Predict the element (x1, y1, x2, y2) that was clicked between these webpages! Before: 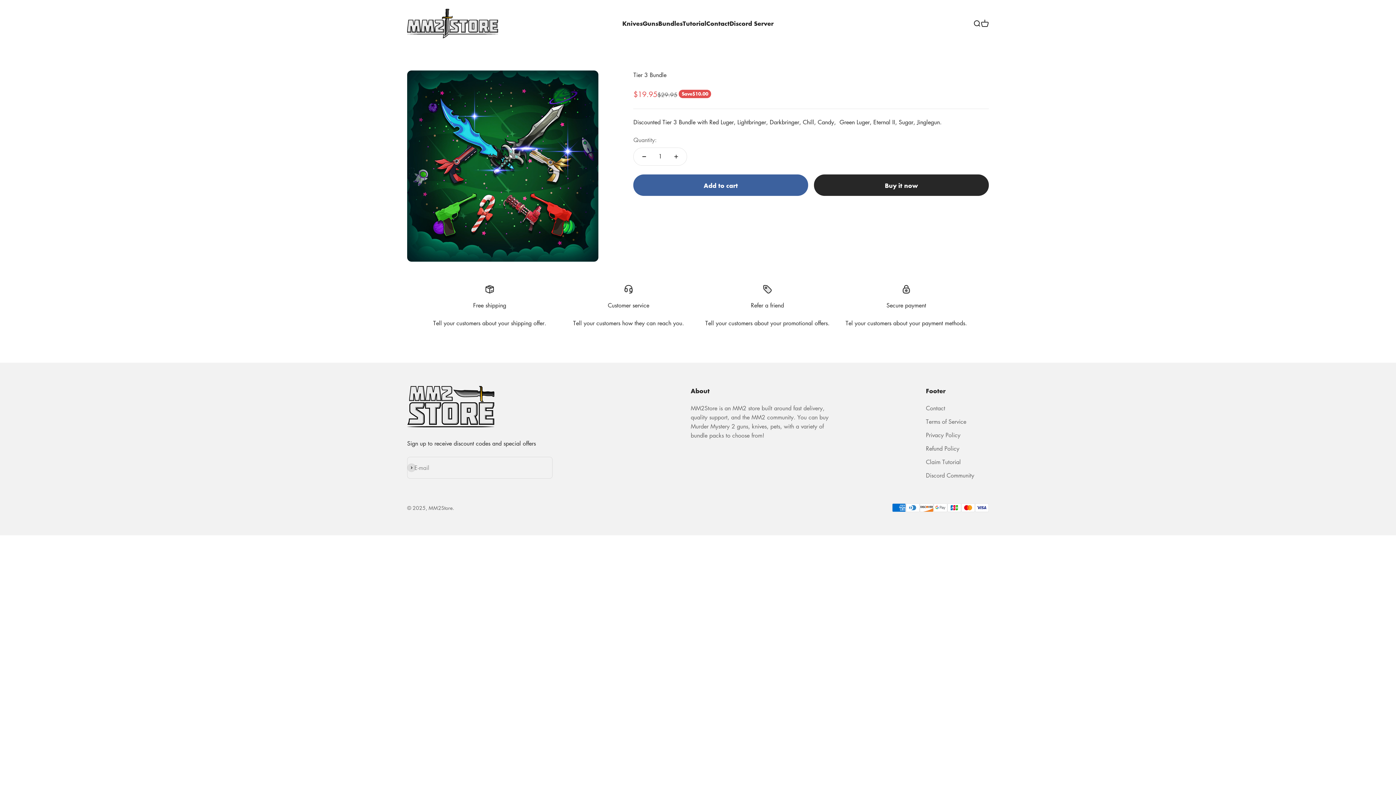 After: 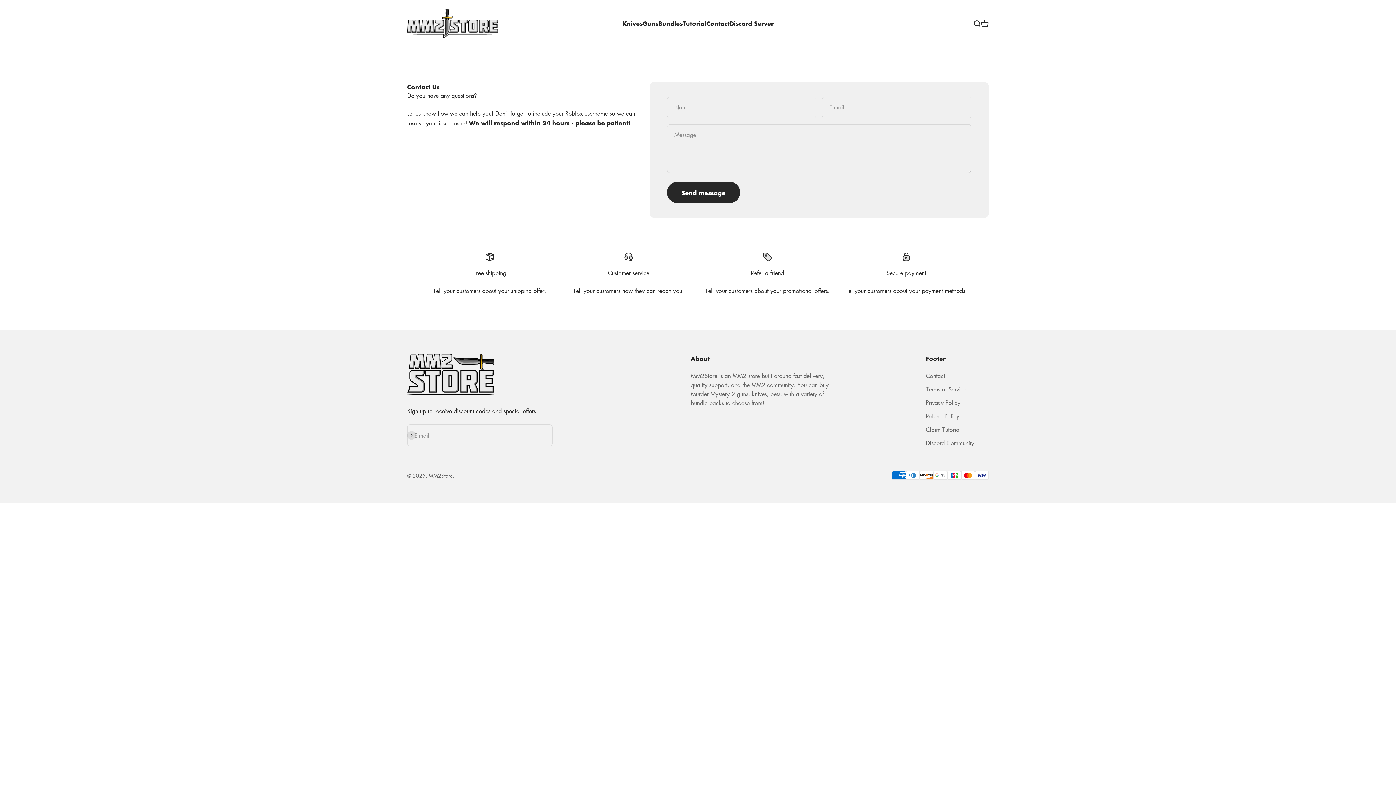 Action: bbox: (926, 404, 945, 413) label: Contact